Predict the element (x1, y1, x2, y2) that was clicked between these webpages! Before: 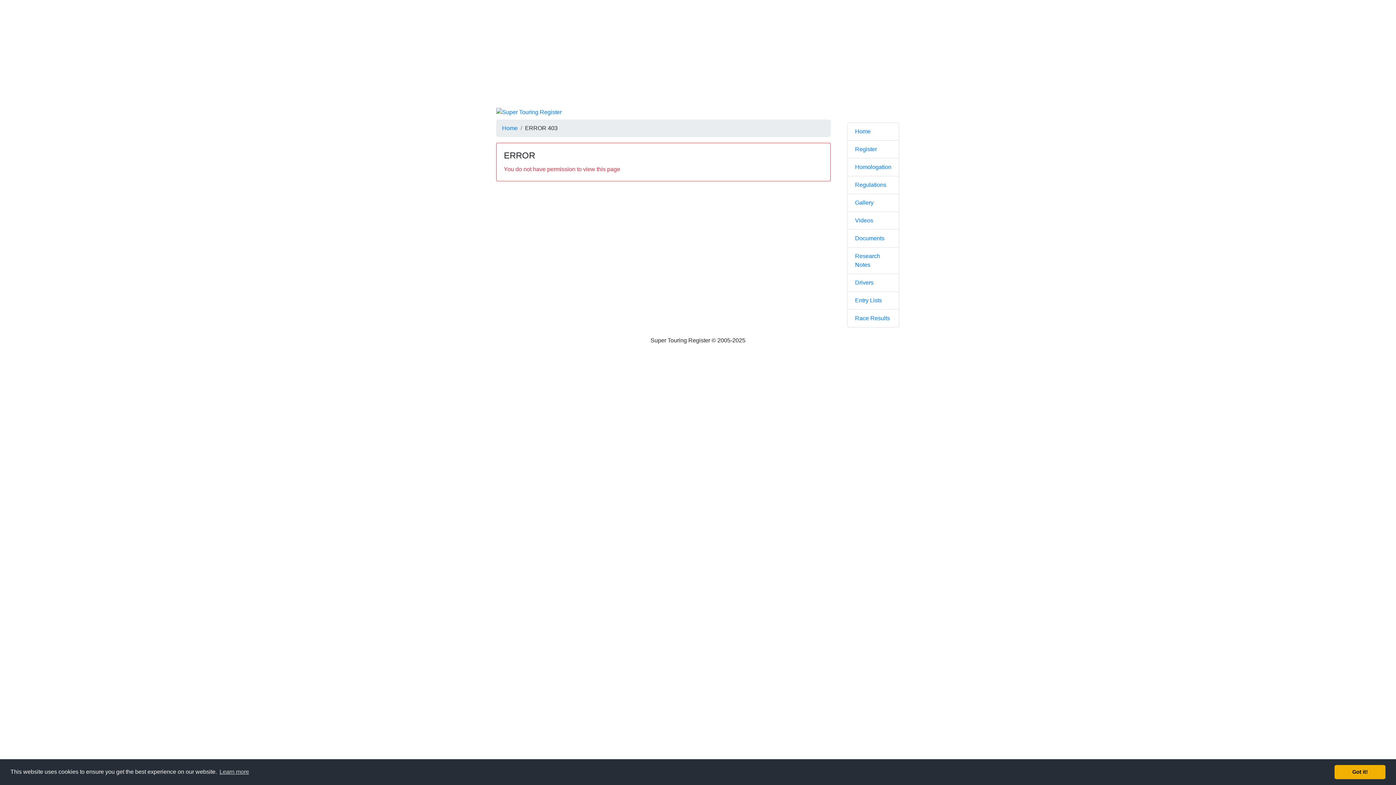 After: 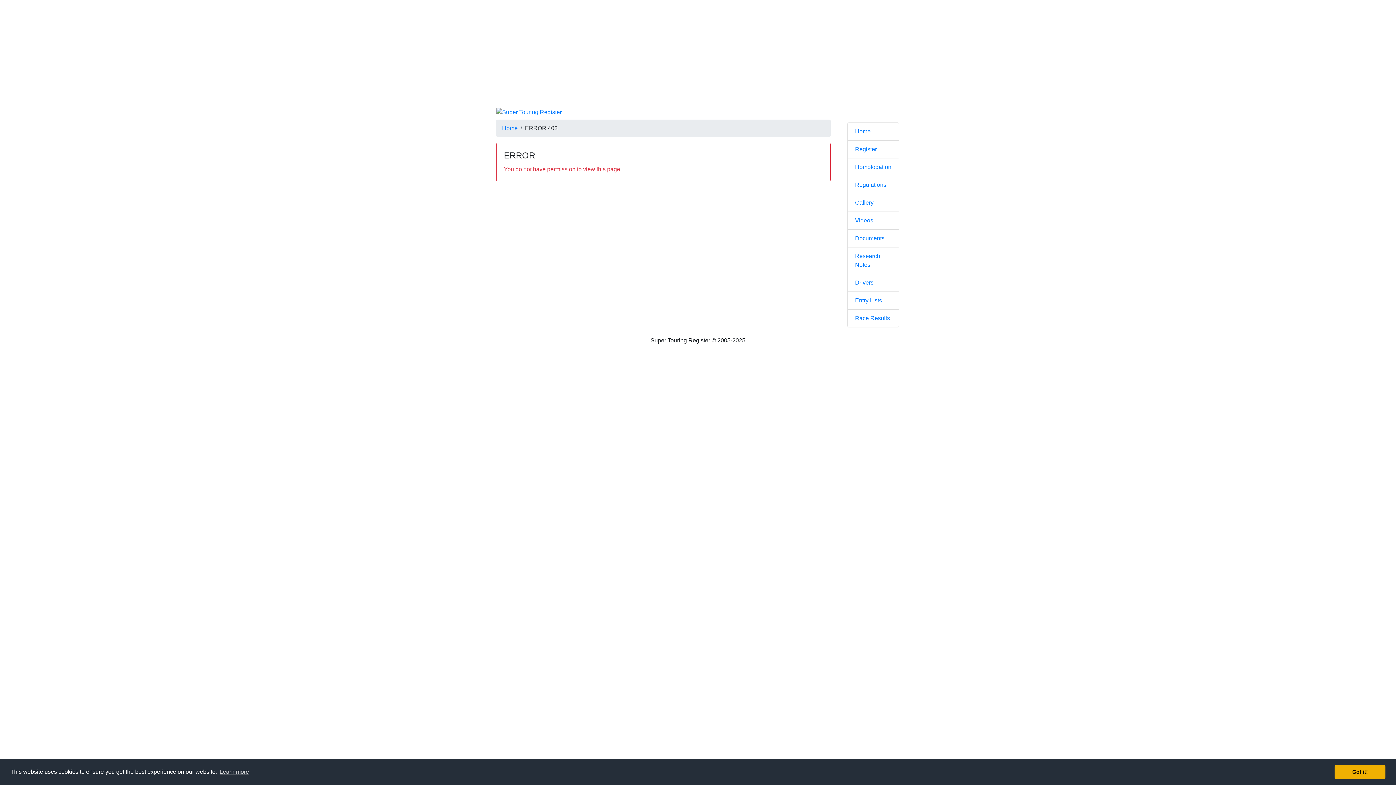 Action: bbox: (847, 193, 899, 211) label: Gallery